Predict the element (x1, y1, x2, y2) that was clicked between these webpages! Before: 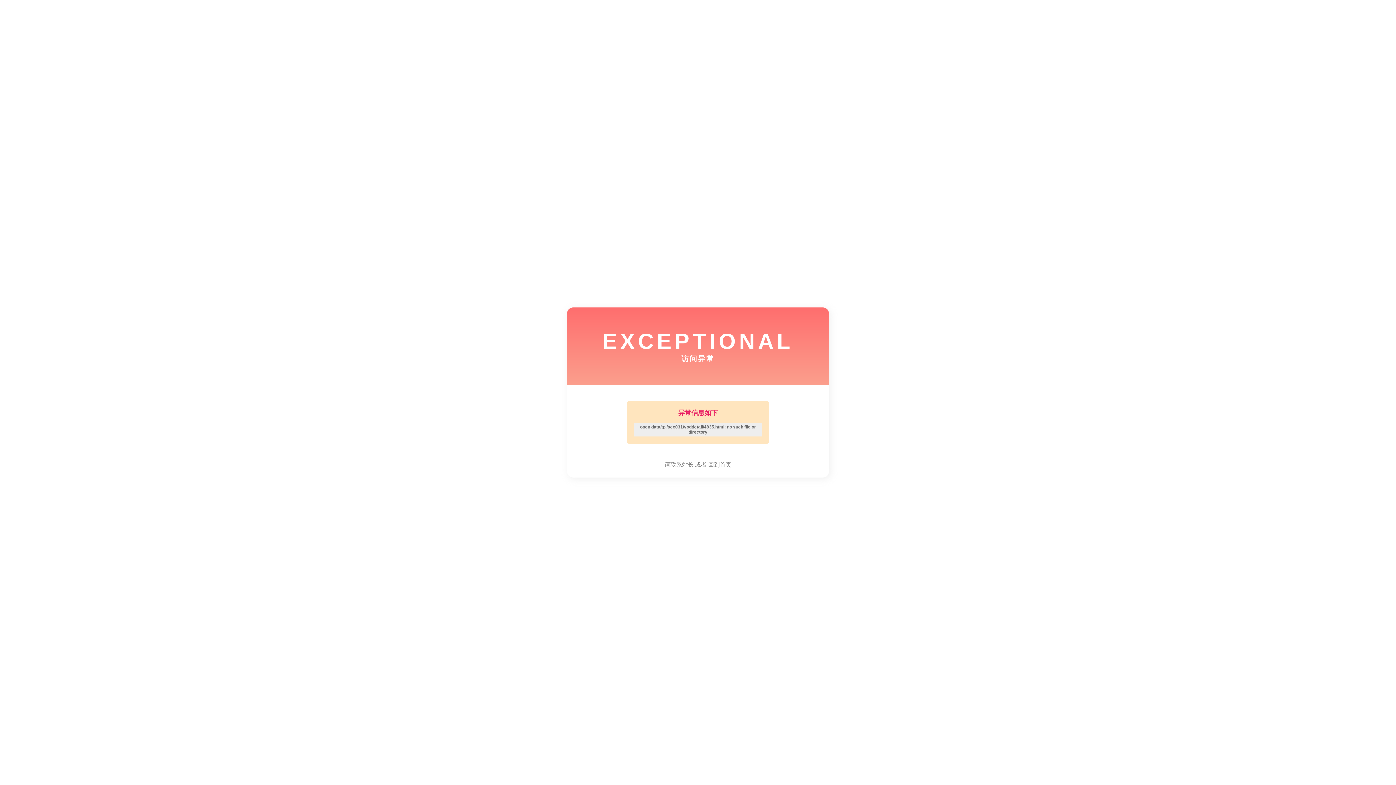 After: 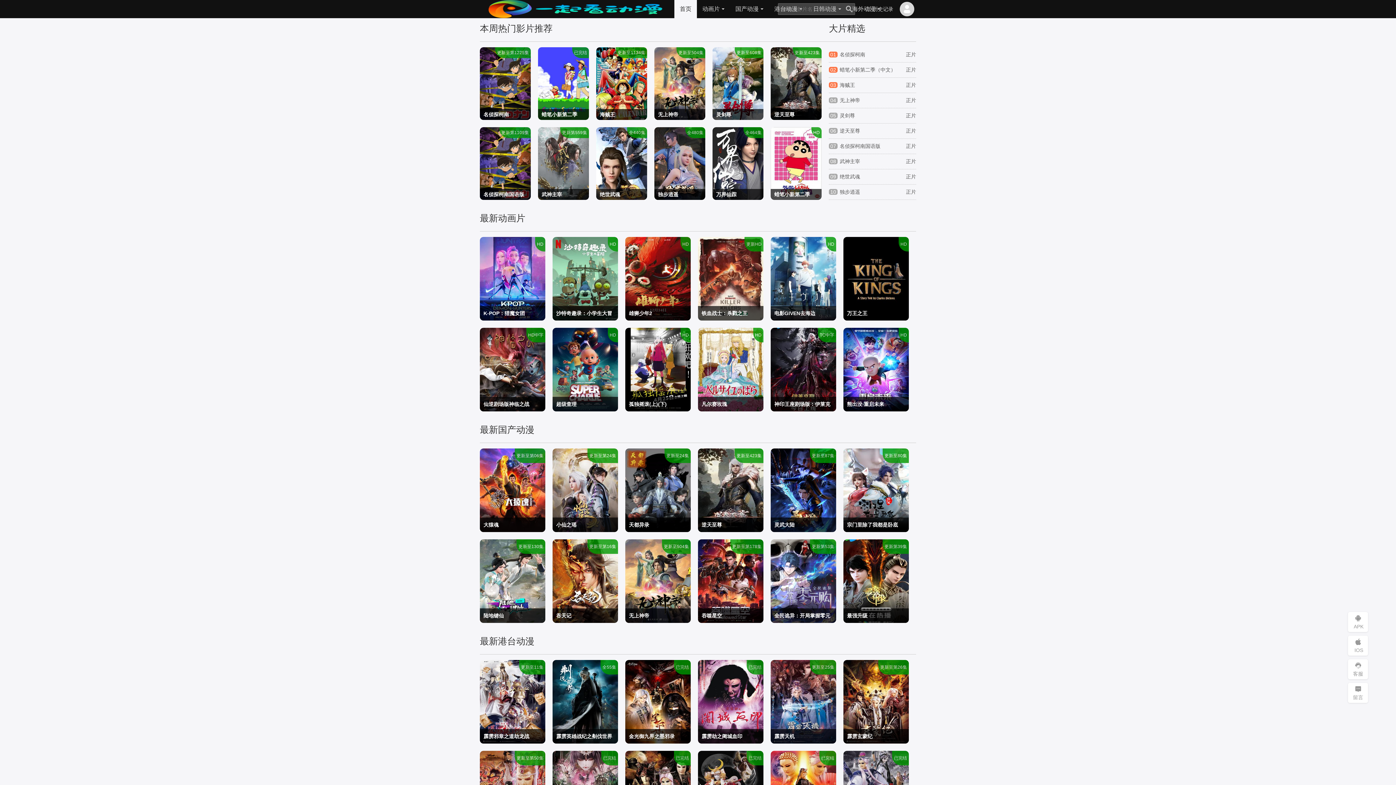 Action: bbox: (708, 461, 731, 468) label: 回到首页